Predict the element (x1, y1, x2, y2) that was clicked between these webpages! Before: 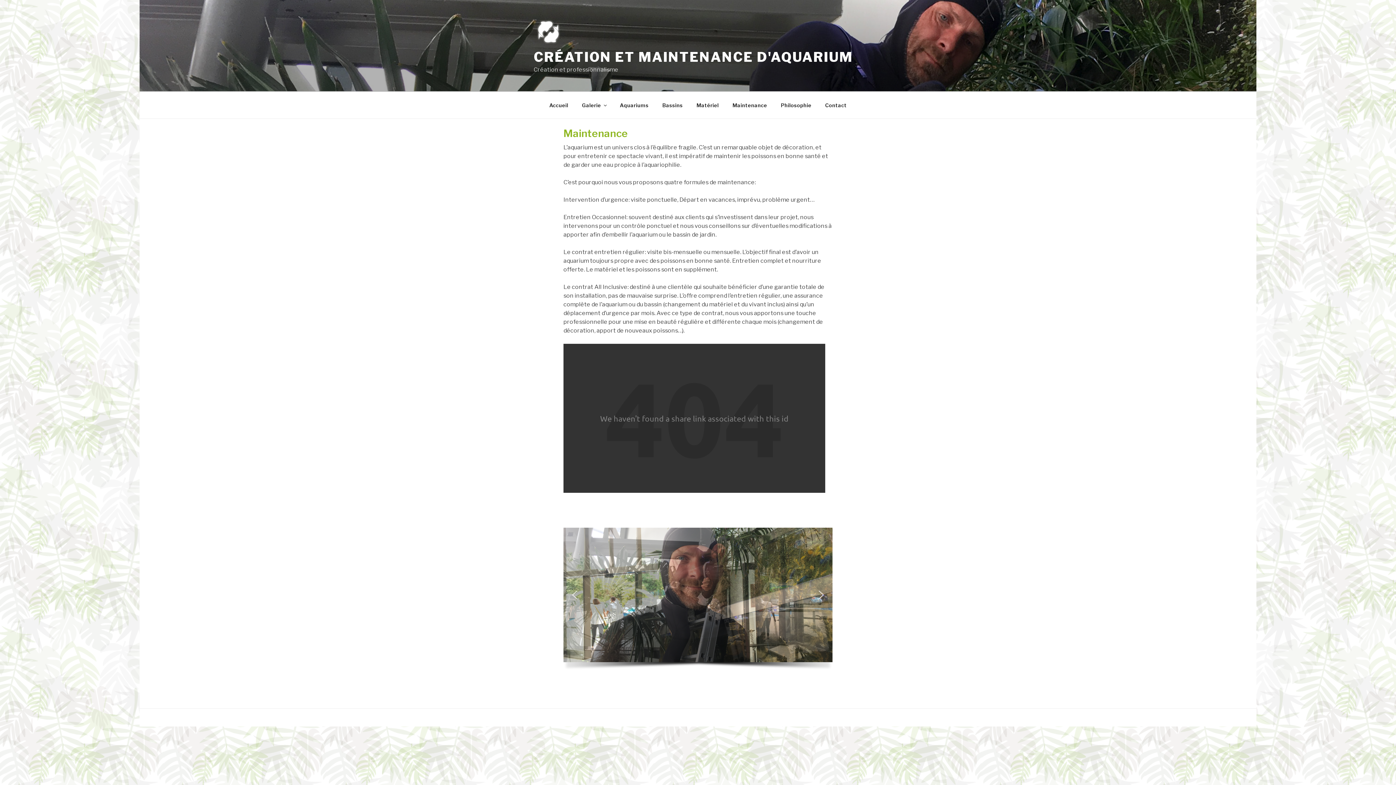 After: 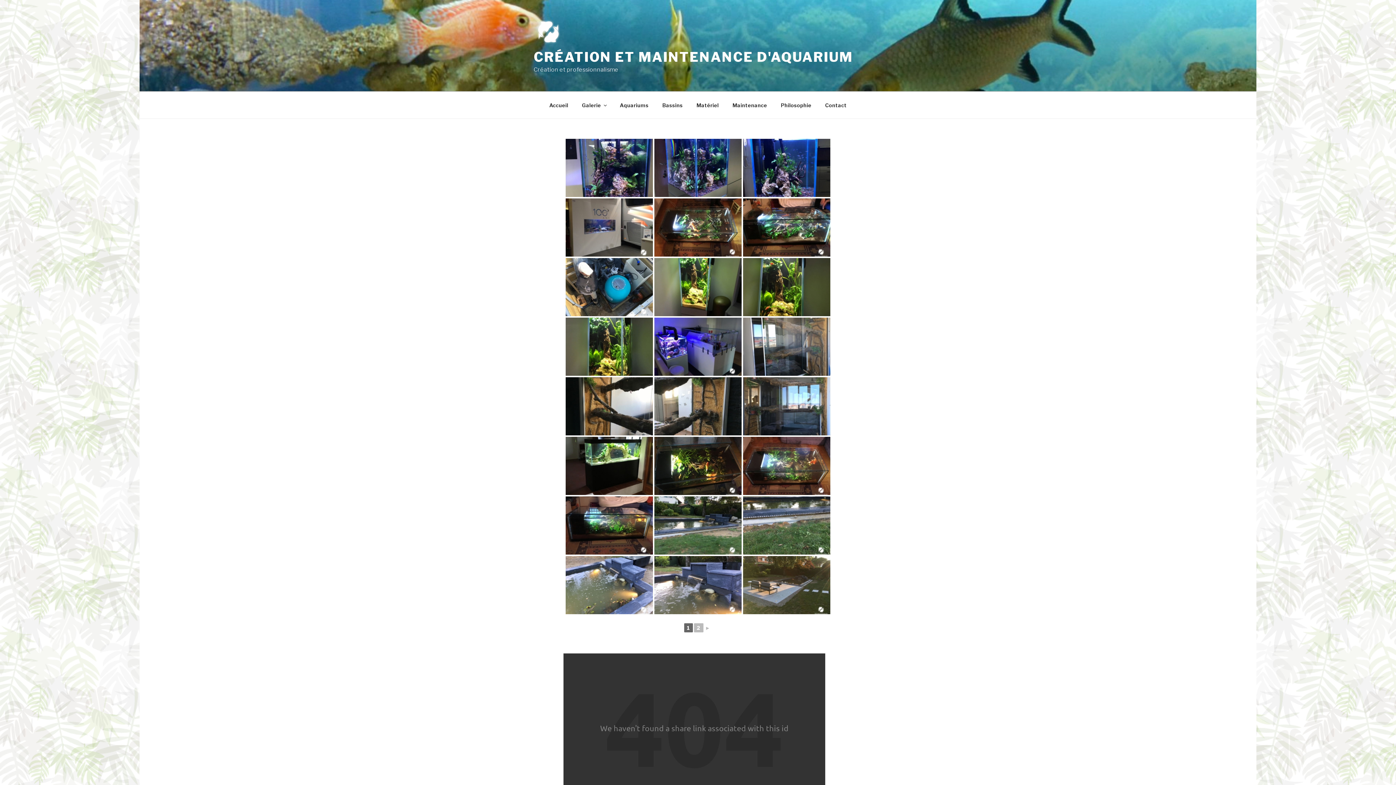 Action: bbox: (575, 95, 612, 114) label: Galerie